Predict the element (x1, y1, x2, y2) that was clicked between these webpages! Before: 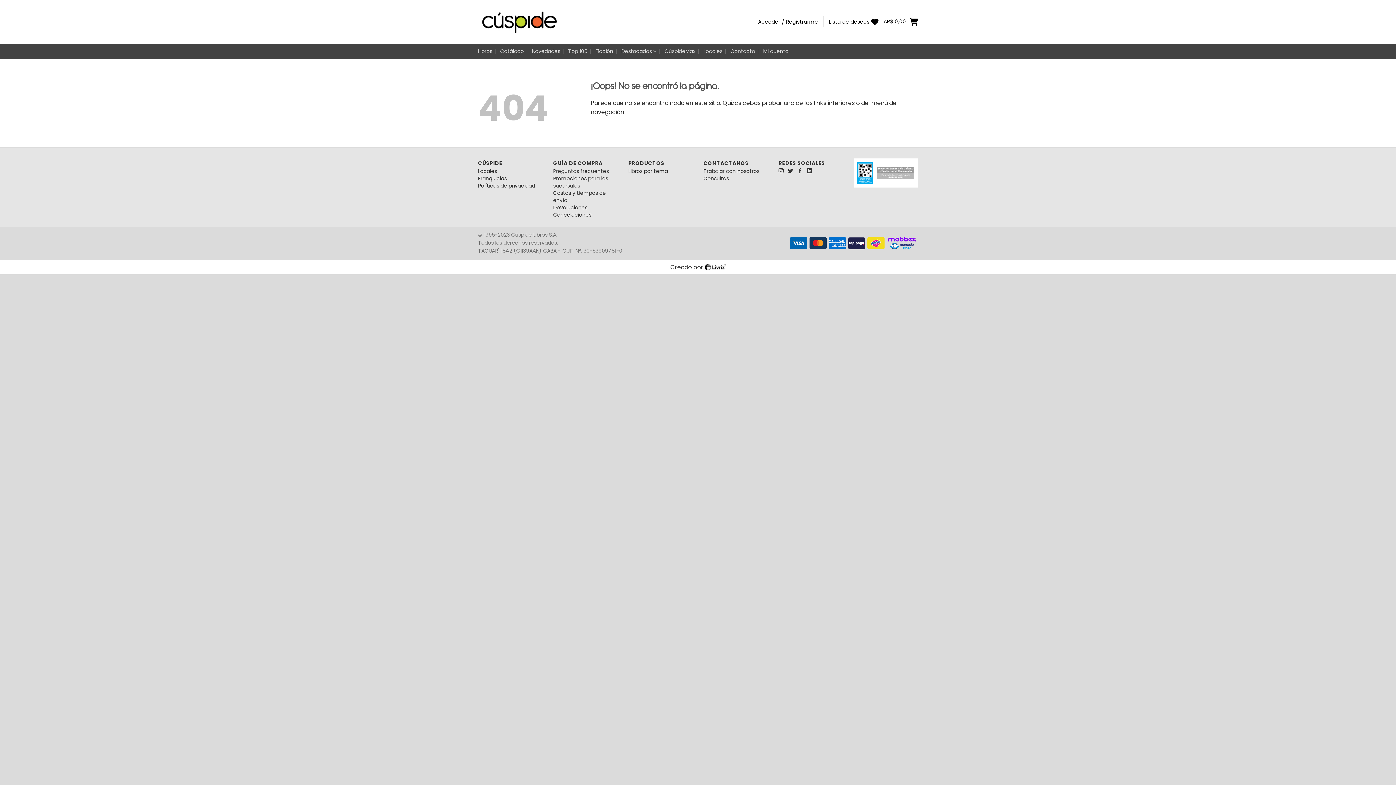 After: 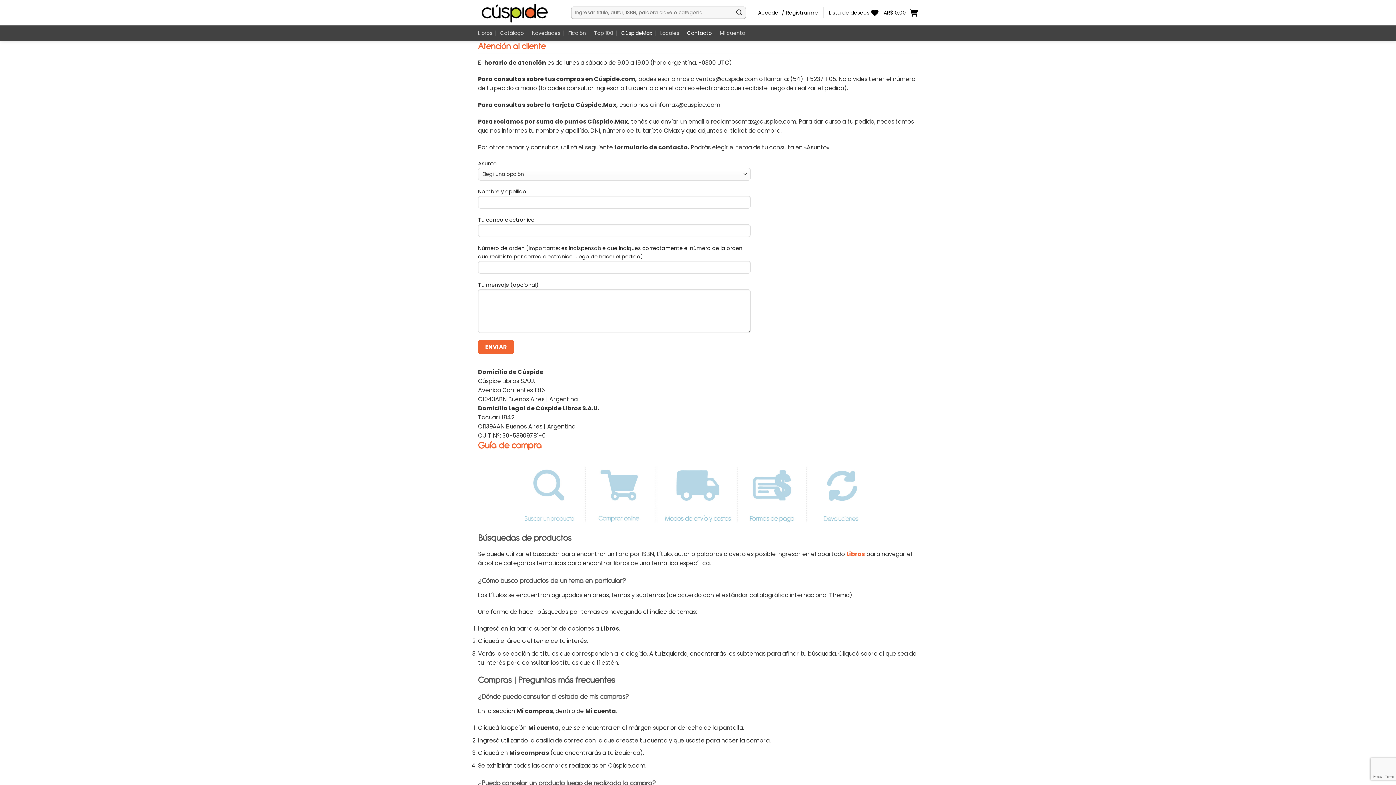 Action: bbox: (553, 204, 587, 211) label: Devoluciones